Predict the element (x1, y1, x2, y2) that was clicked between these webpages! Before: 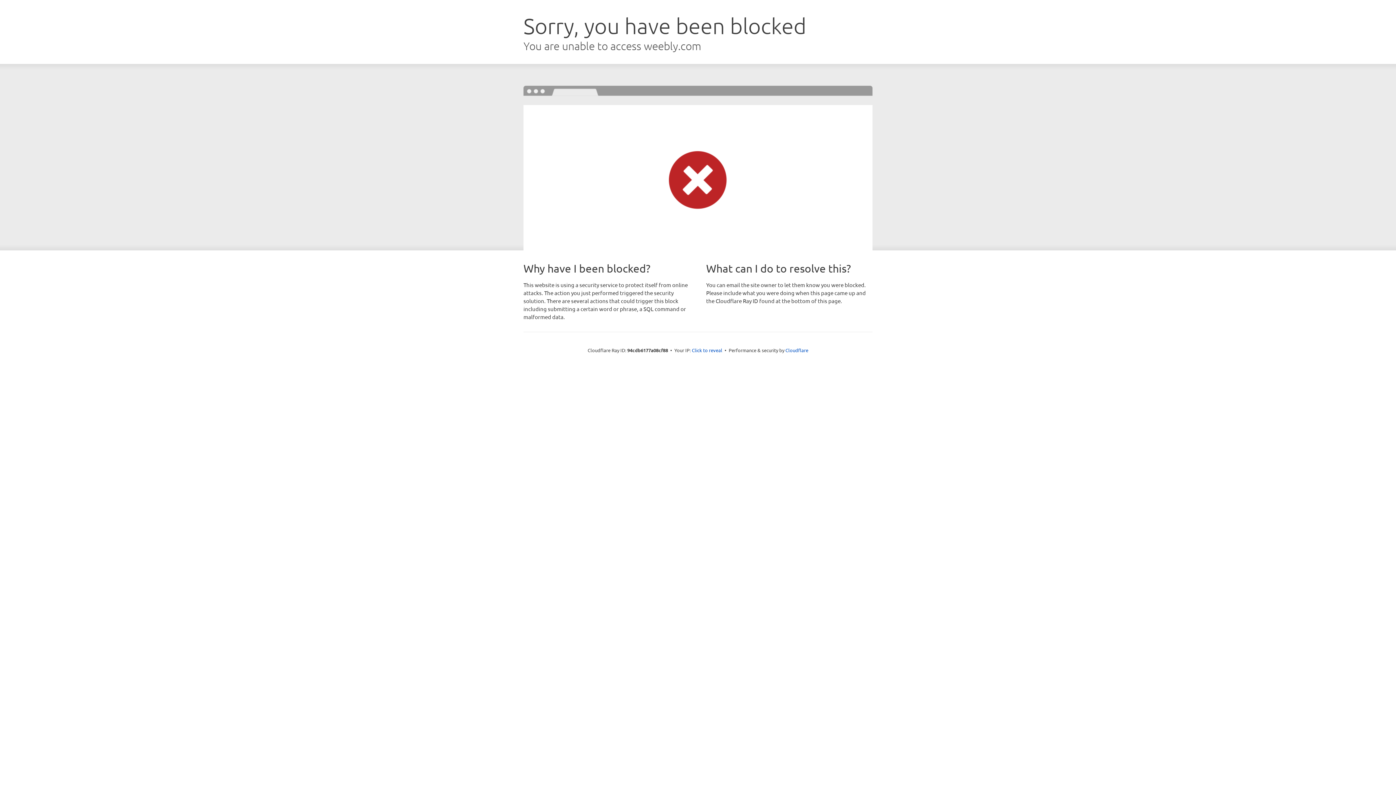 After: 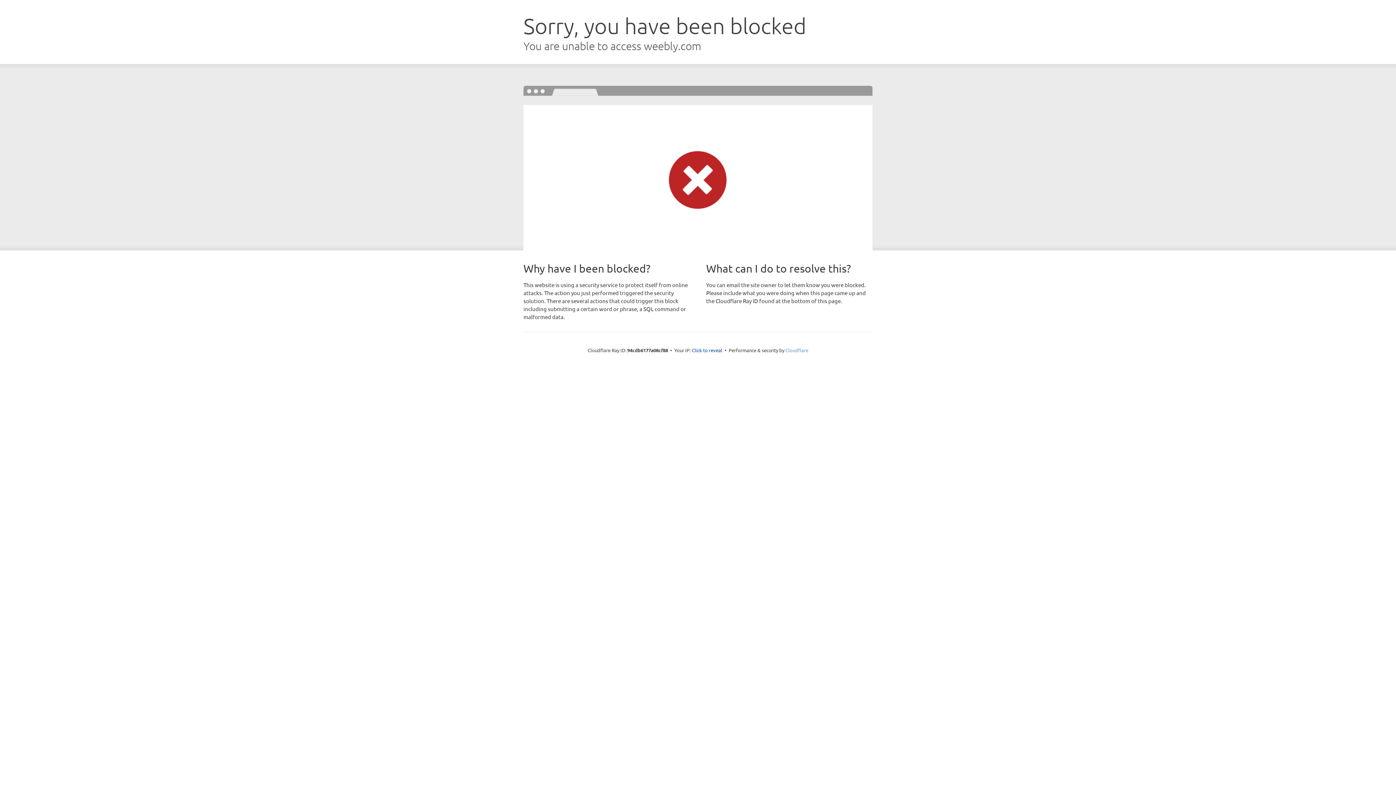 Action: bbox: (785, 347, 808, 353) label: Cloudflare